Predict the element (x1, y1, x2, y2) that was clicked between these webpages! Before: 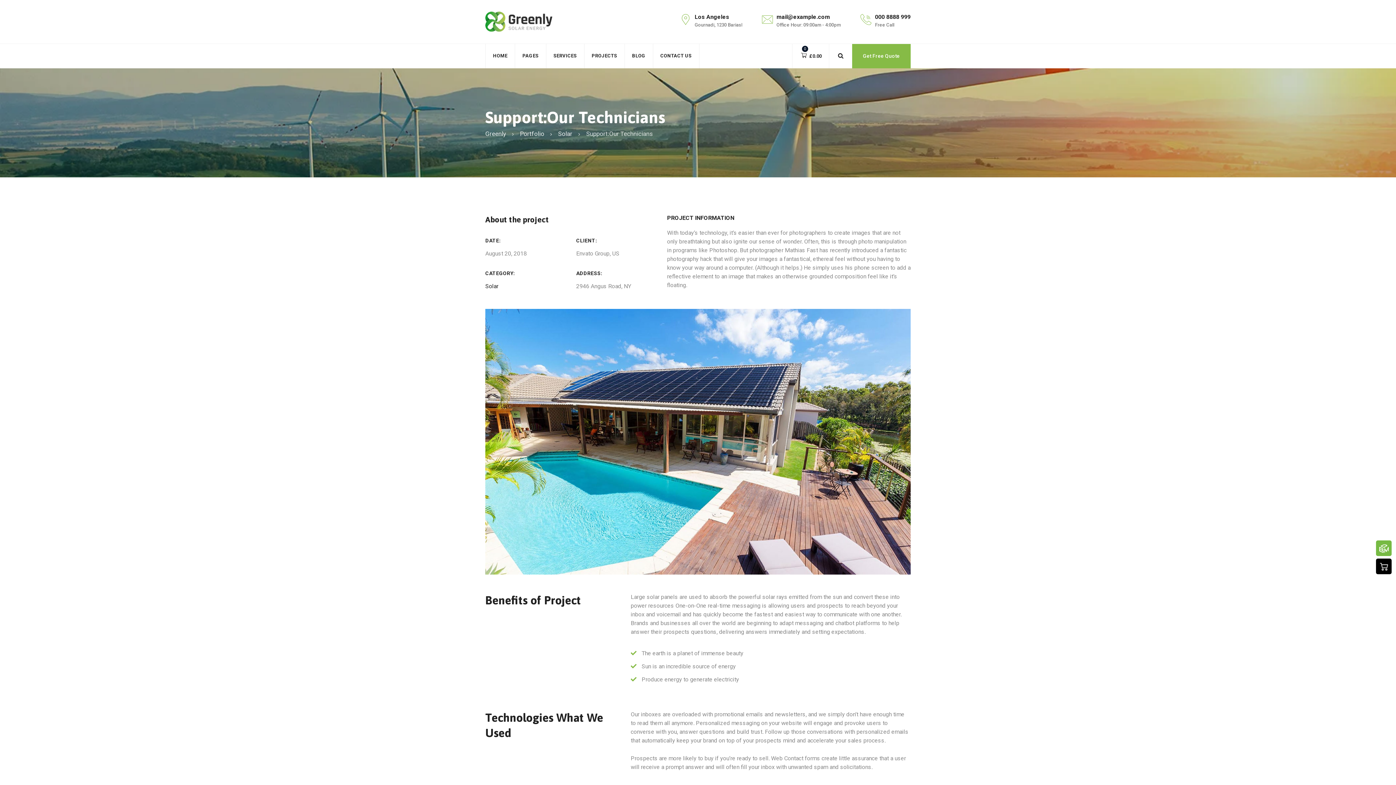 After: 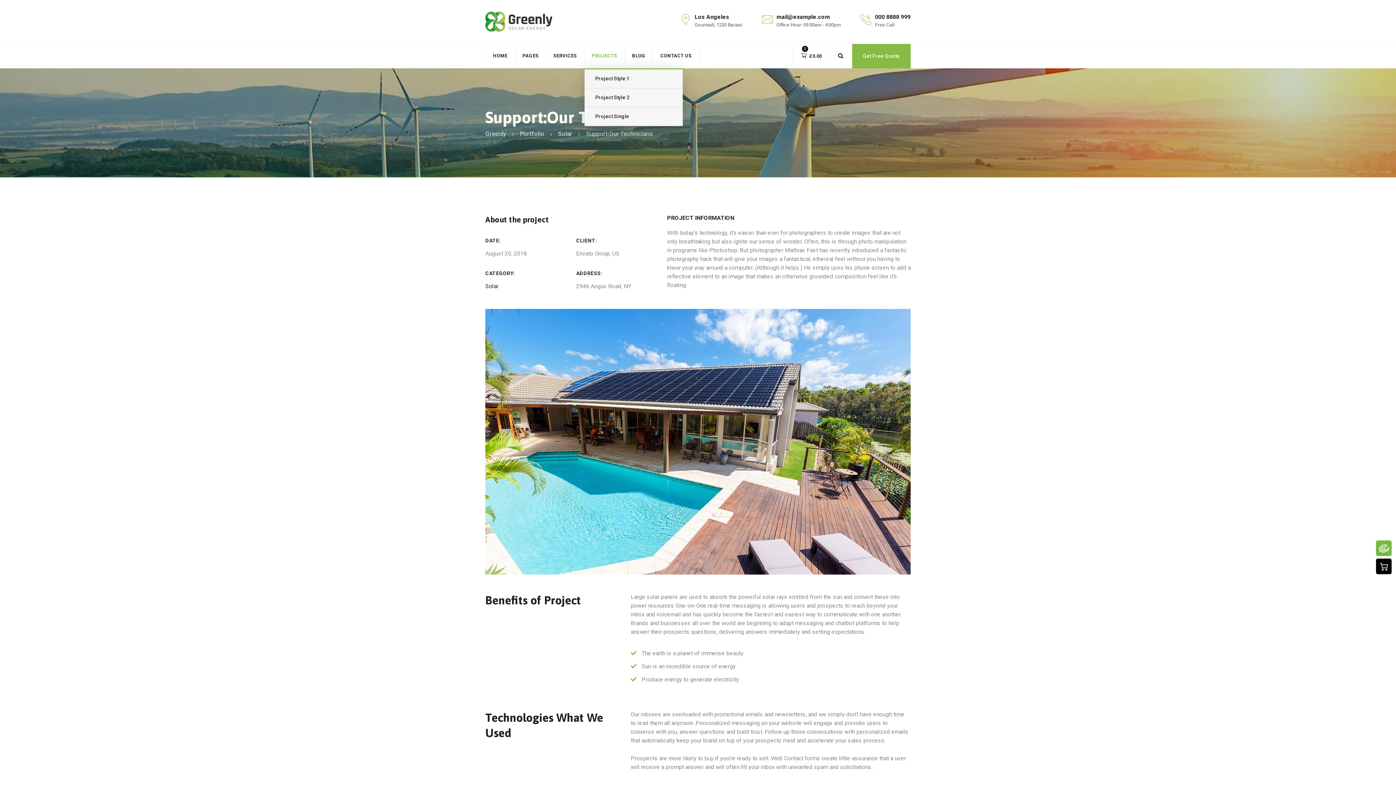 Action: label: PROJECTS bbox: (591, 43, 617, 68)